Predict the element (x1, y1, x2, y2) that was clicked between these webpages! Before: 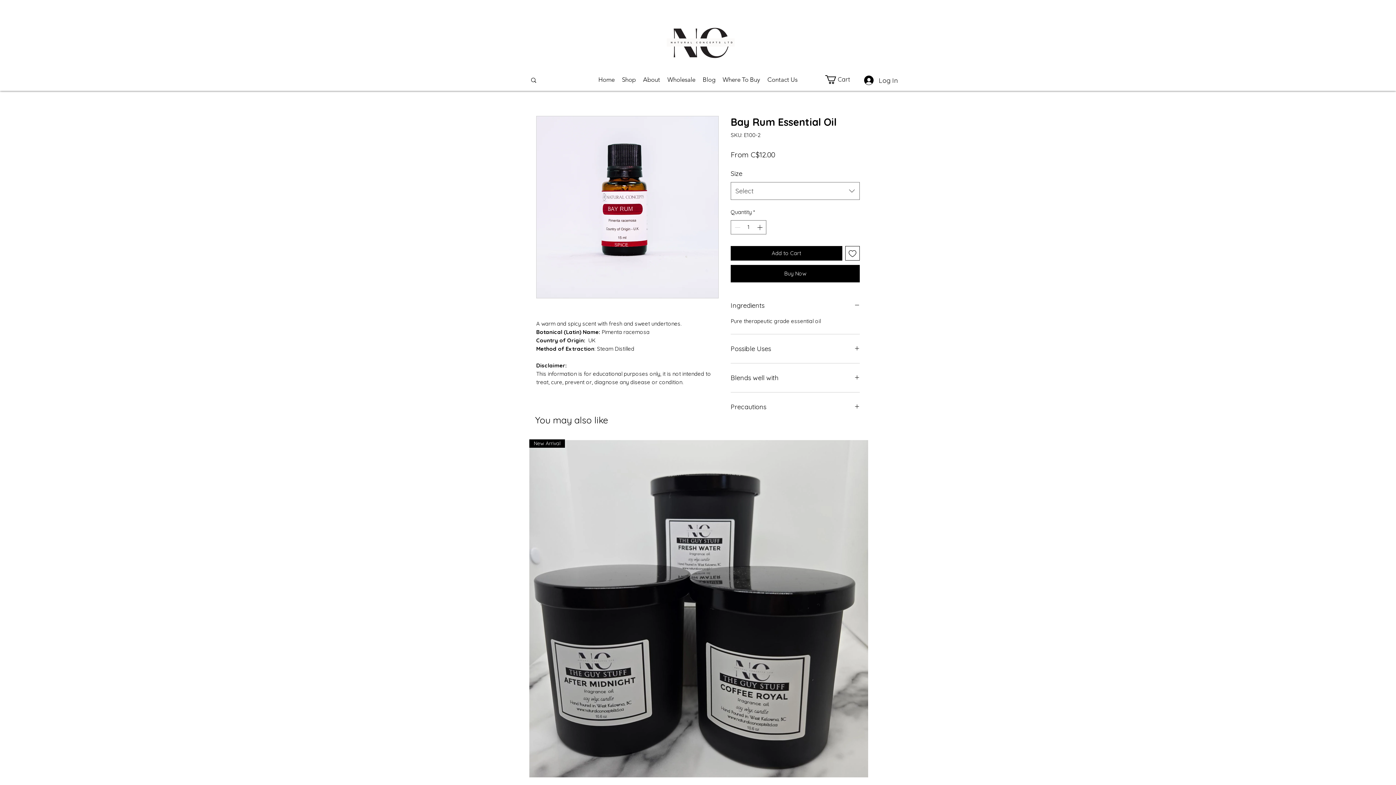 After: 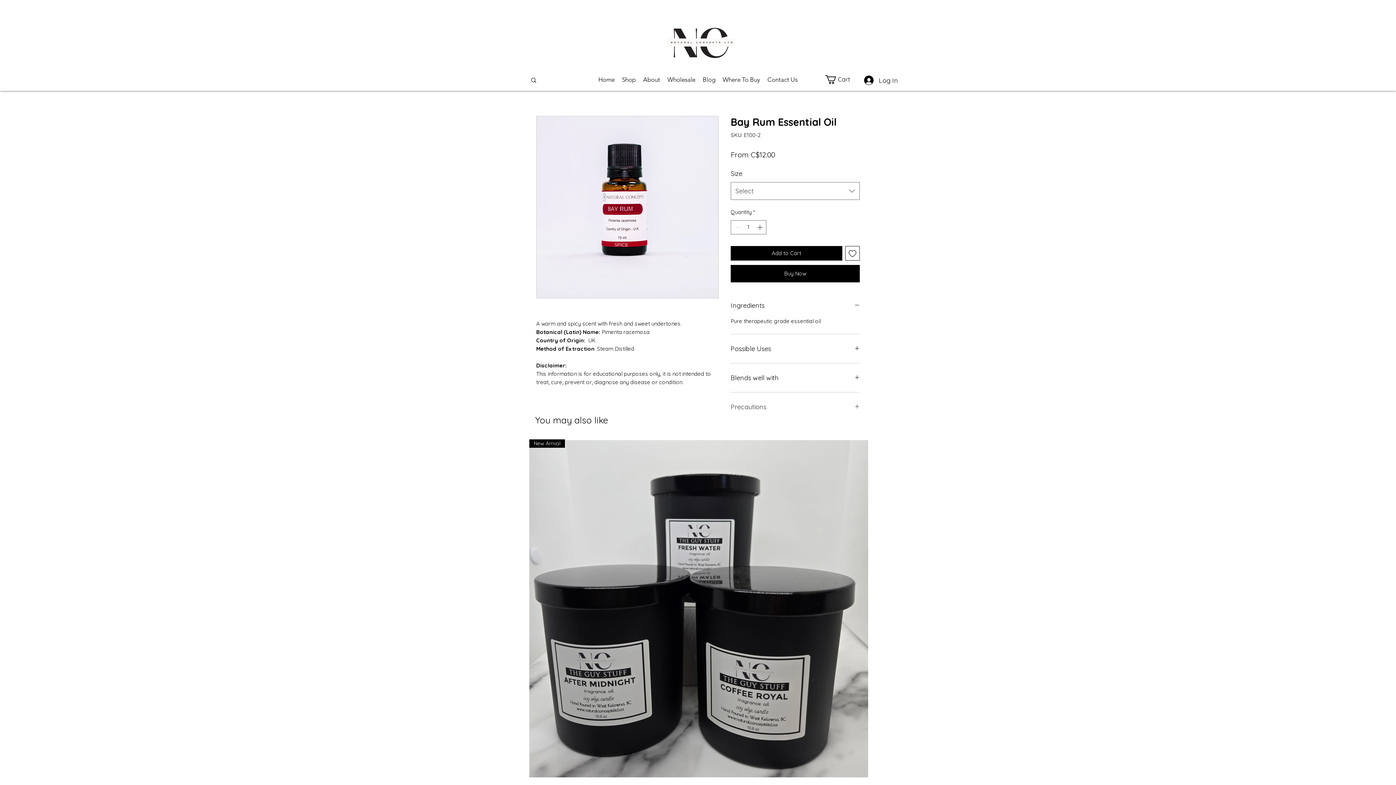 Action: label: Precautions bbox: (730, 401, 860, 412)